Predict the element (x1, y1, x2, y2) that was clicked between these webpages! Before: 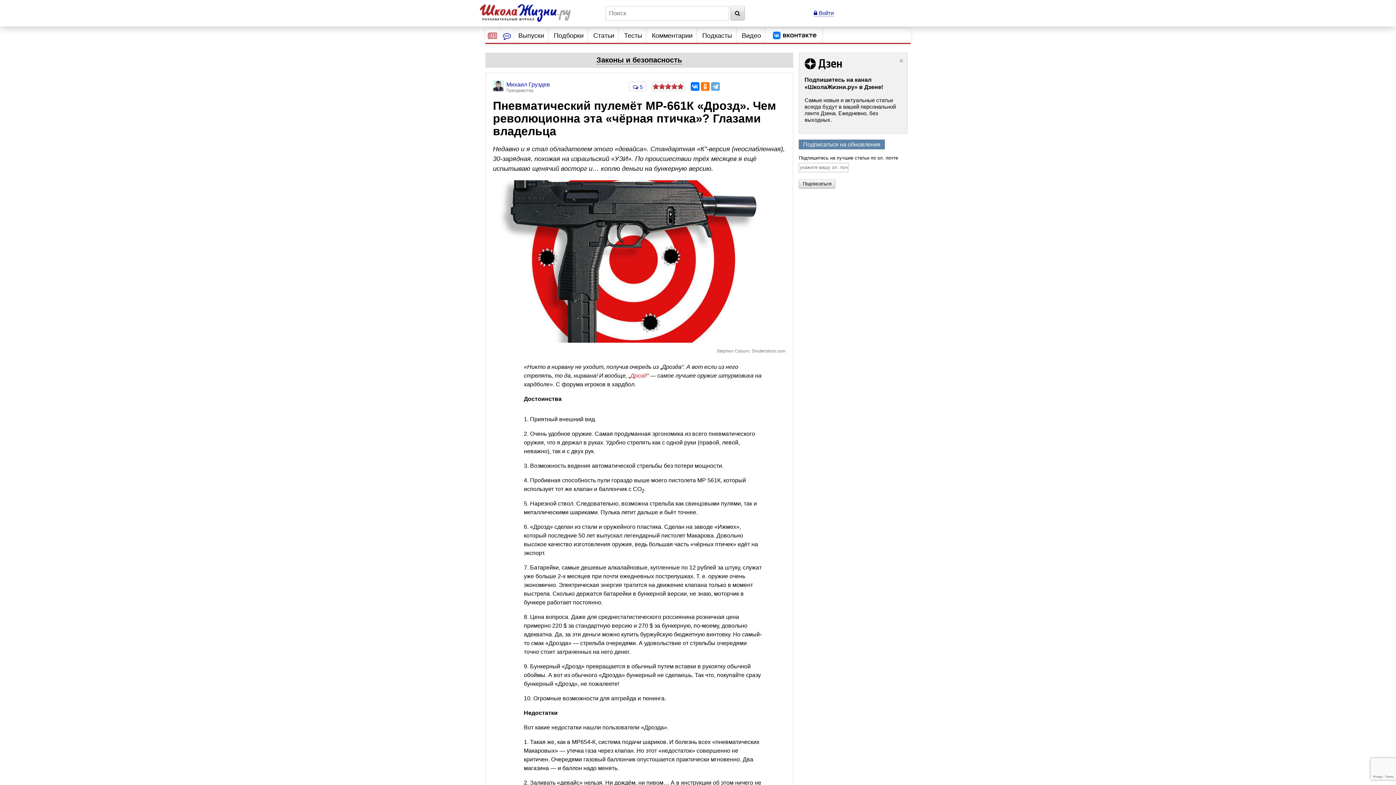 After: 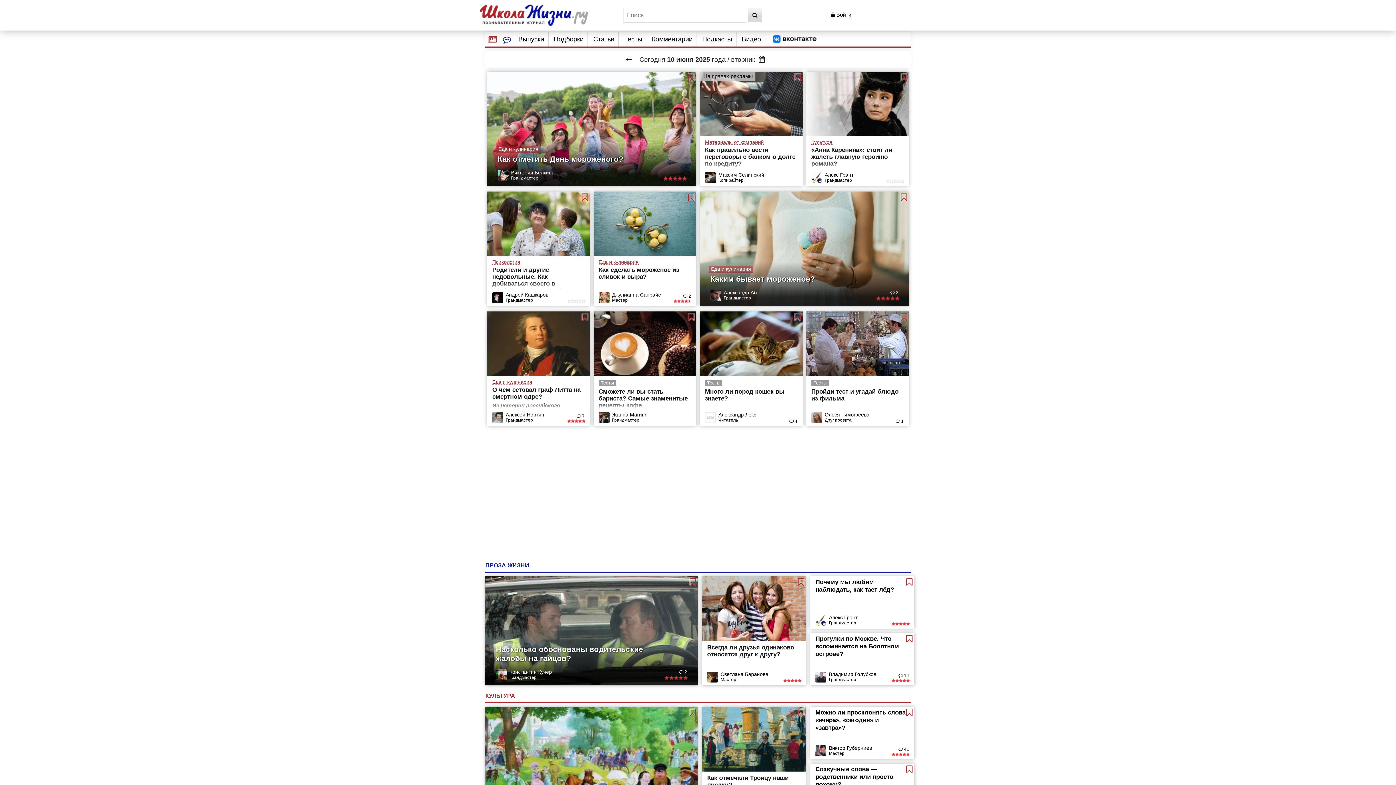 Action: bbox: (480, 1, 570, 21)